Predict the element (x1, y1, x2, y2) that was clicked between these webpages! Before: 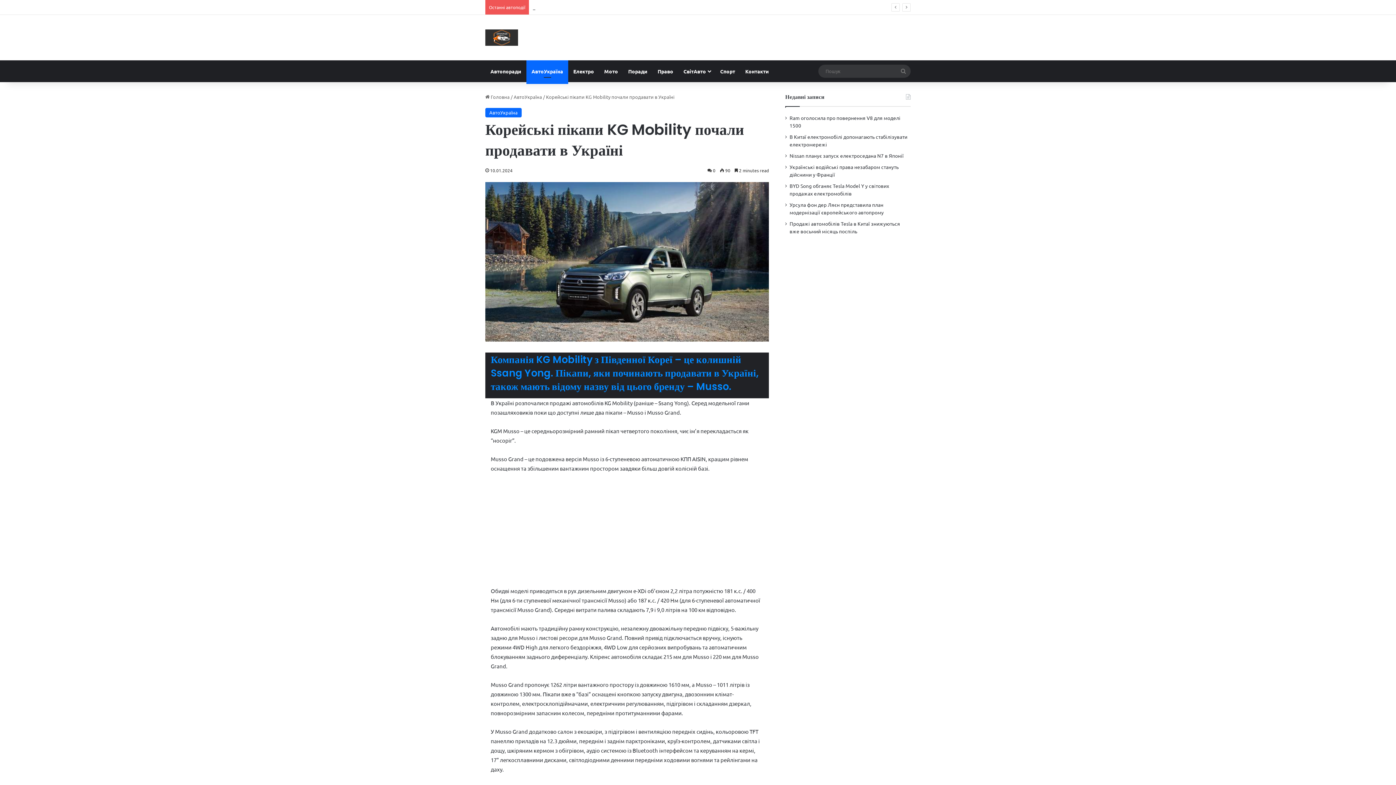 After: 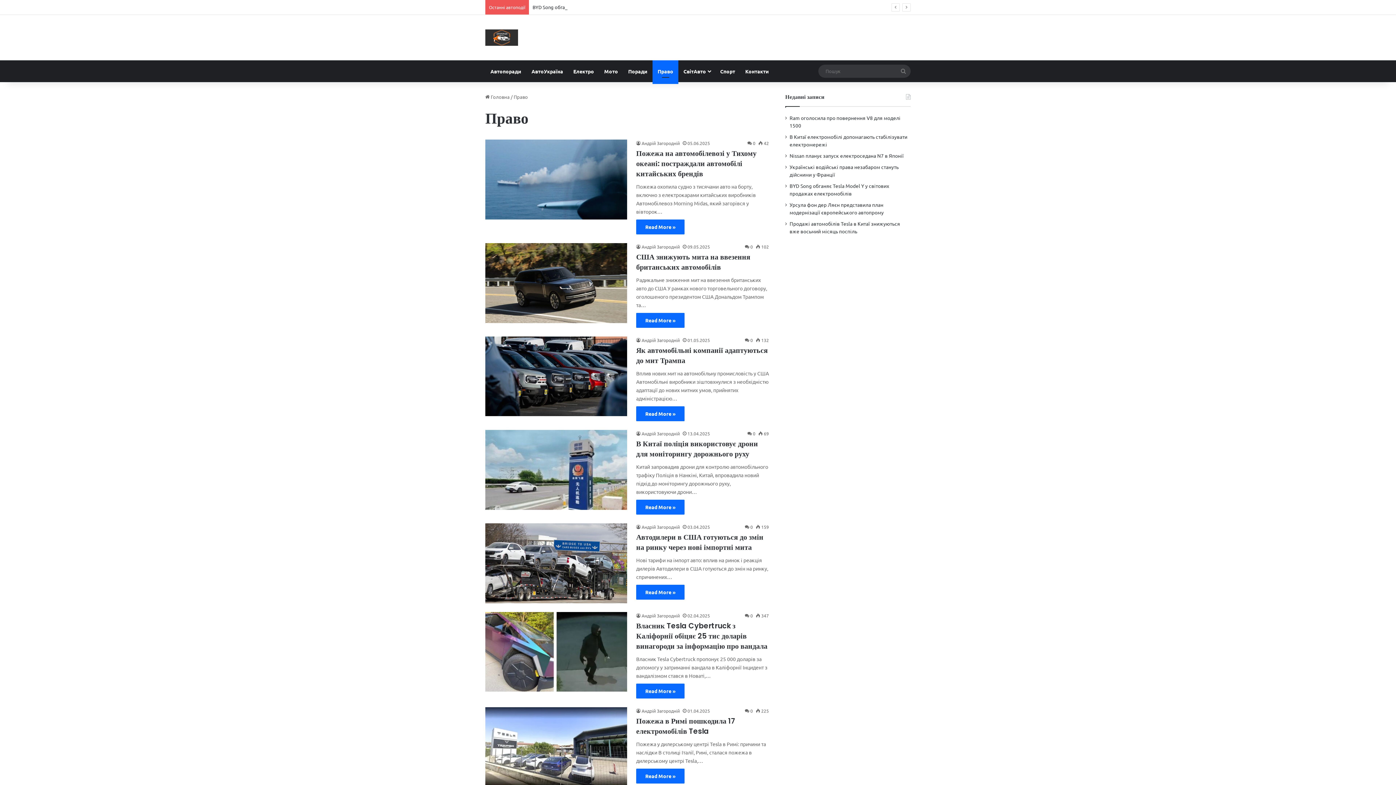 Action: label: Право bbox: (652, 60, 678, 82)